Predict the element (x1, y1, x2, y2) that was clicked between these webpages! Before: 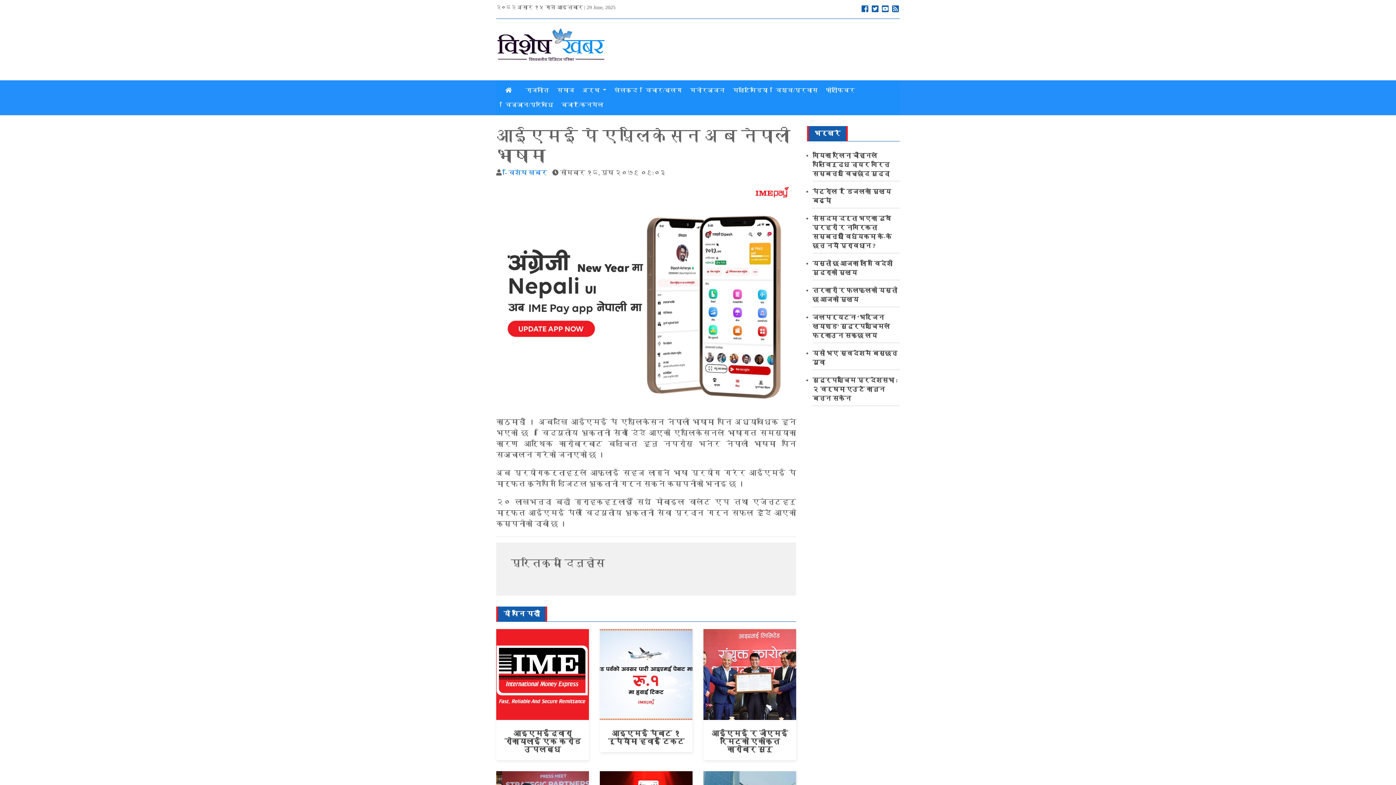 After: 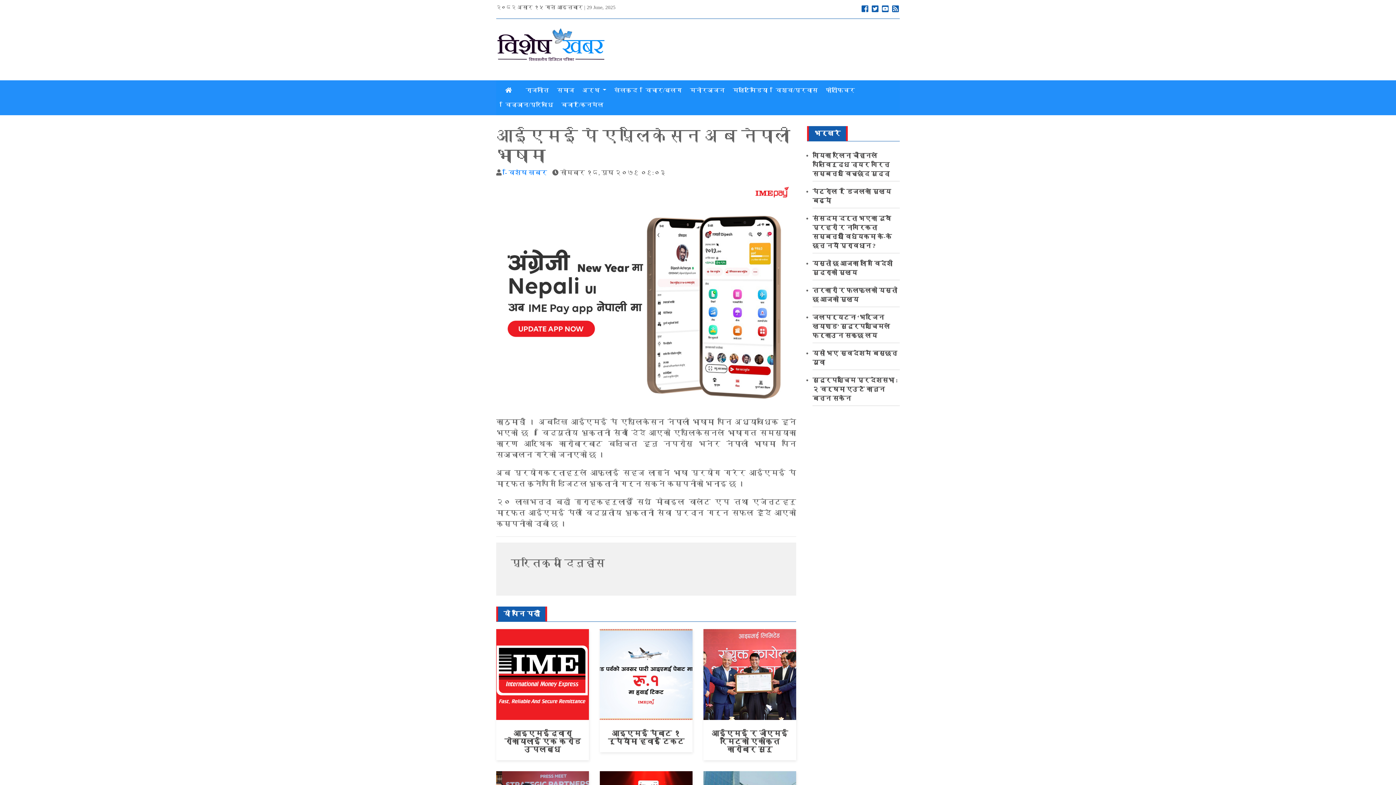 Action: bbox: (872, 4, 878, 13)